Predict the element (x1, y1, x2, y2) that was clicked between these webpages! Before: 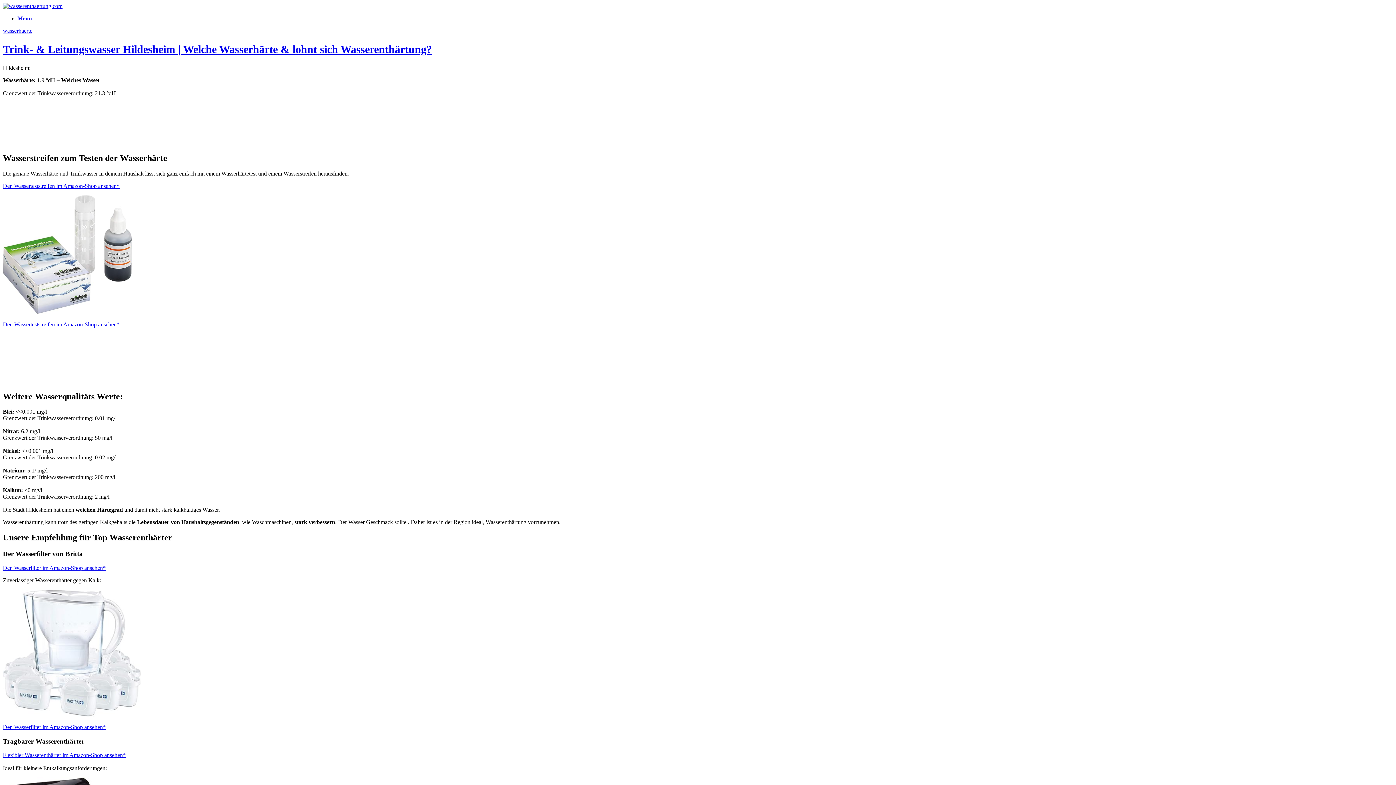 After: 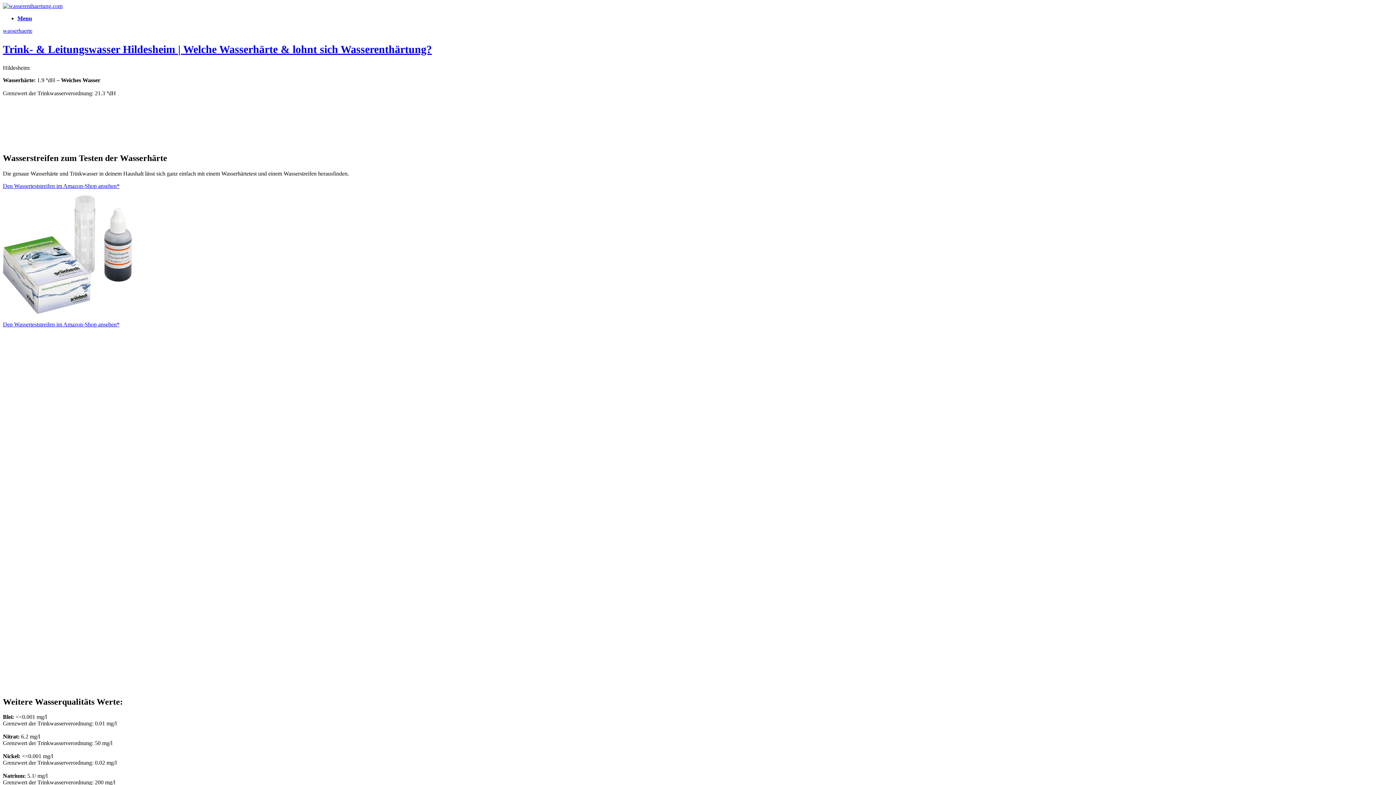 Action: bbox: (2, 711, 141, 718)